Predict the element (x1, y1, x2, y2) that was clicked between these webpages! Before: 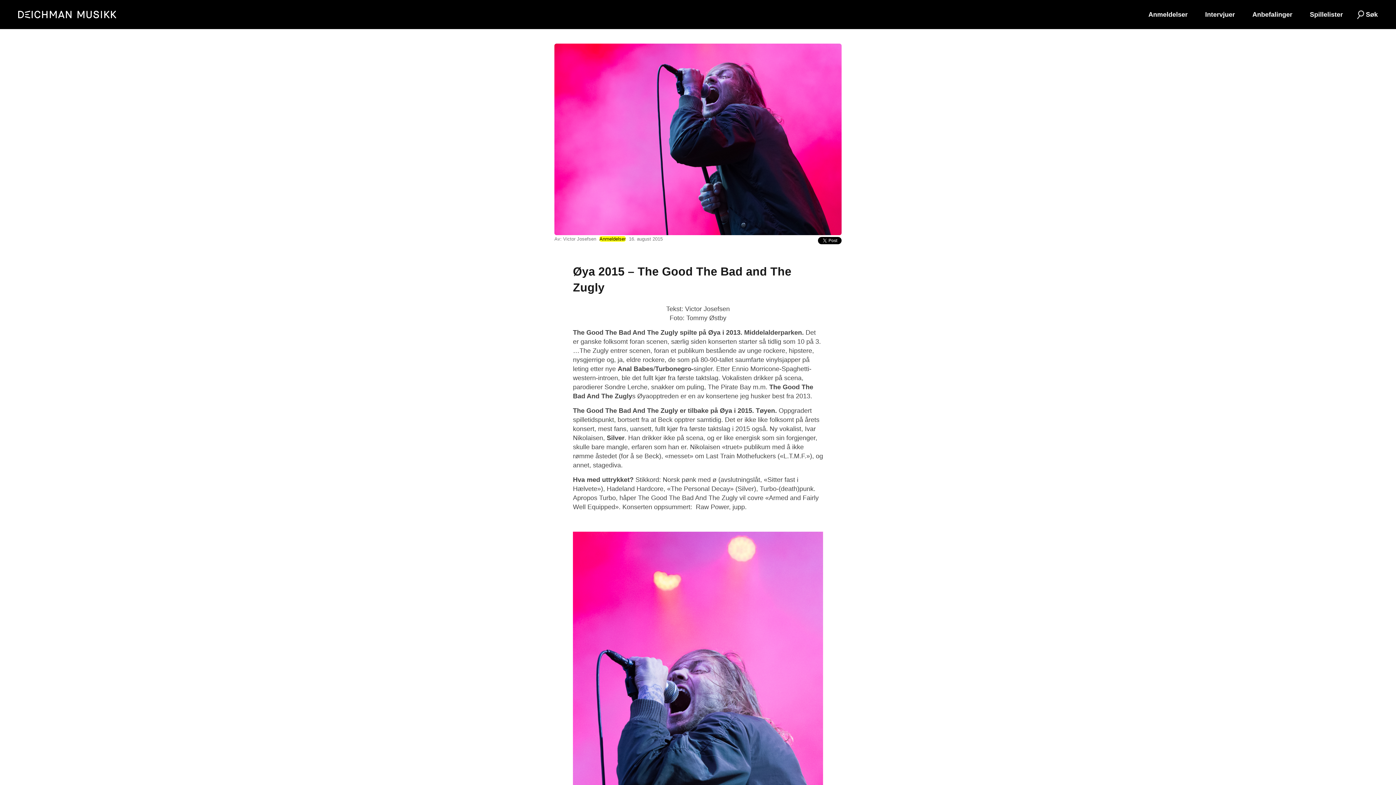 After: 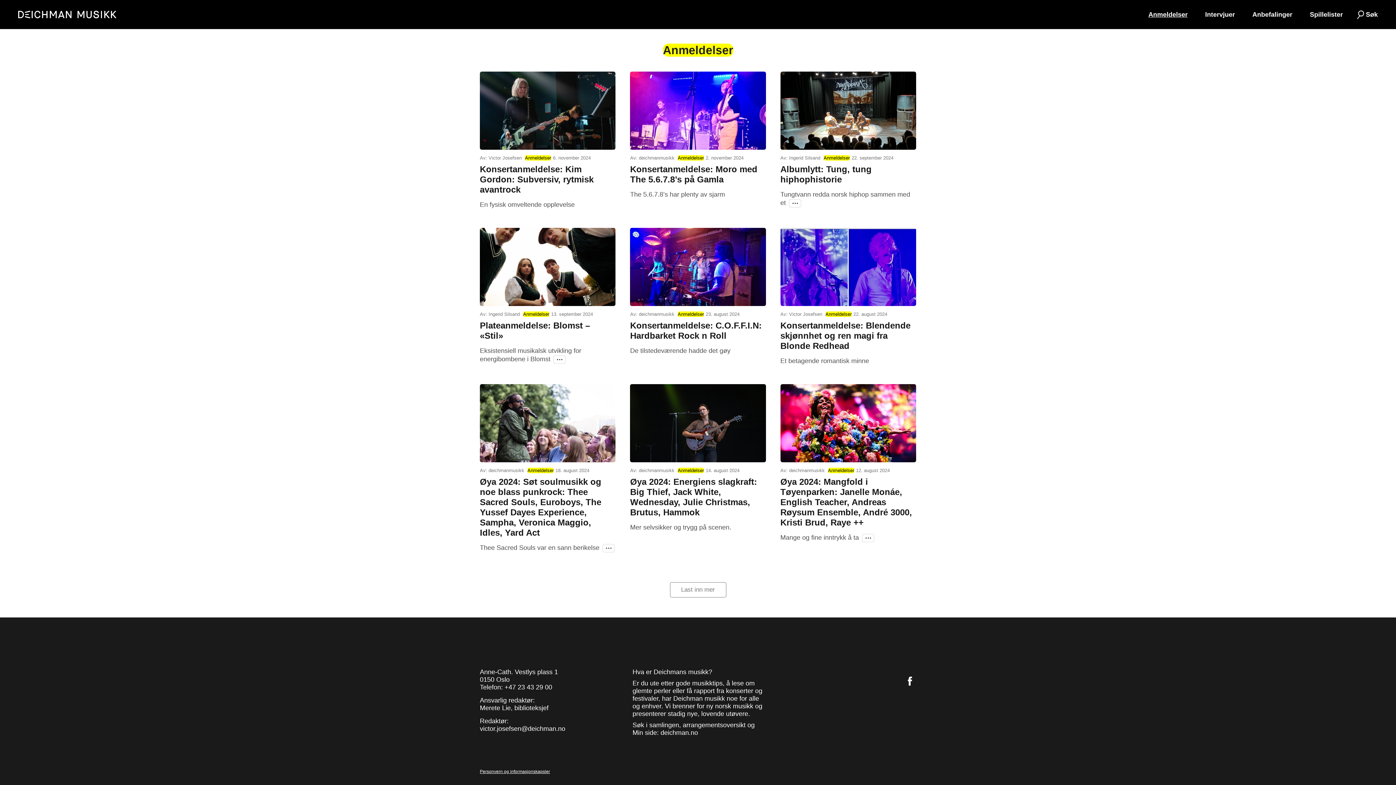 Action: label: Anmeldelser bbox: (1140, 9, 1196, 19)